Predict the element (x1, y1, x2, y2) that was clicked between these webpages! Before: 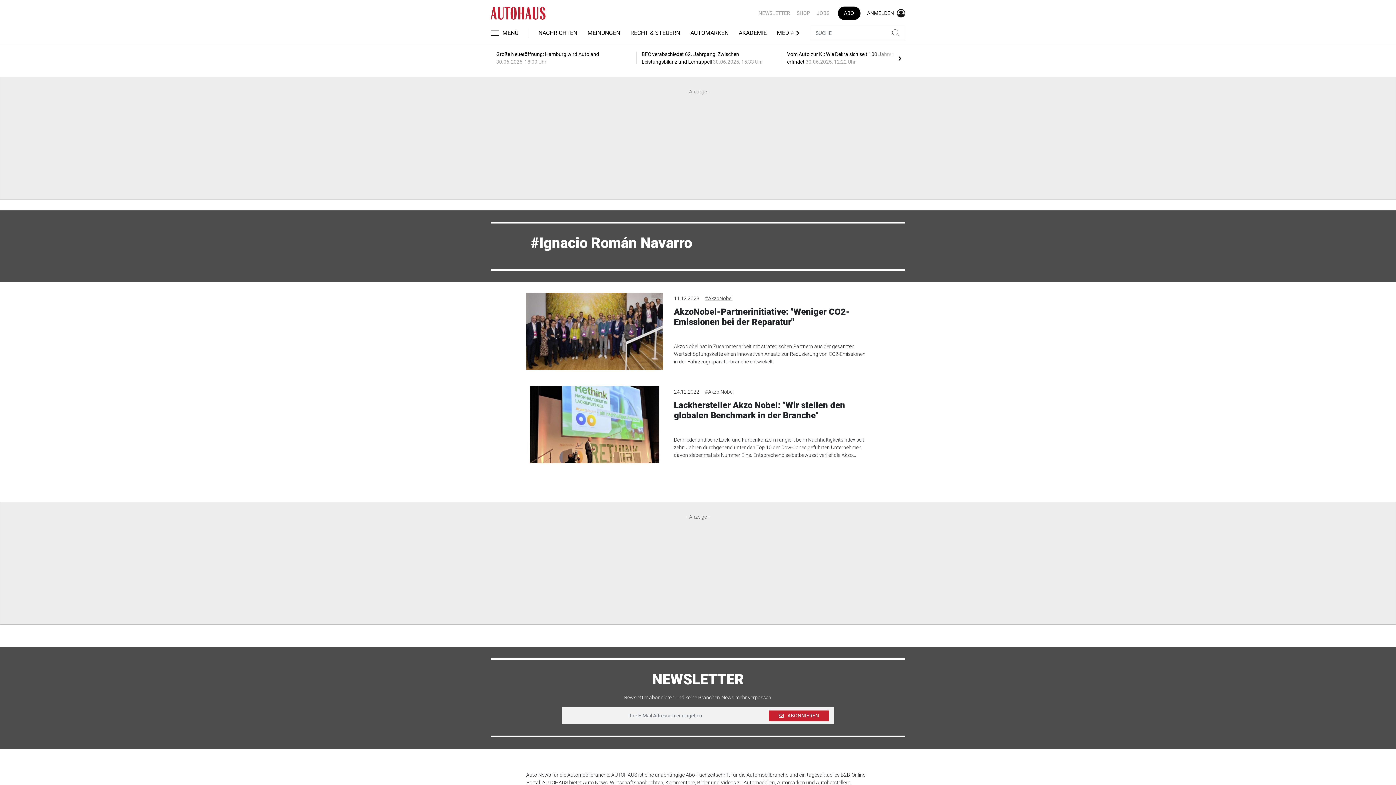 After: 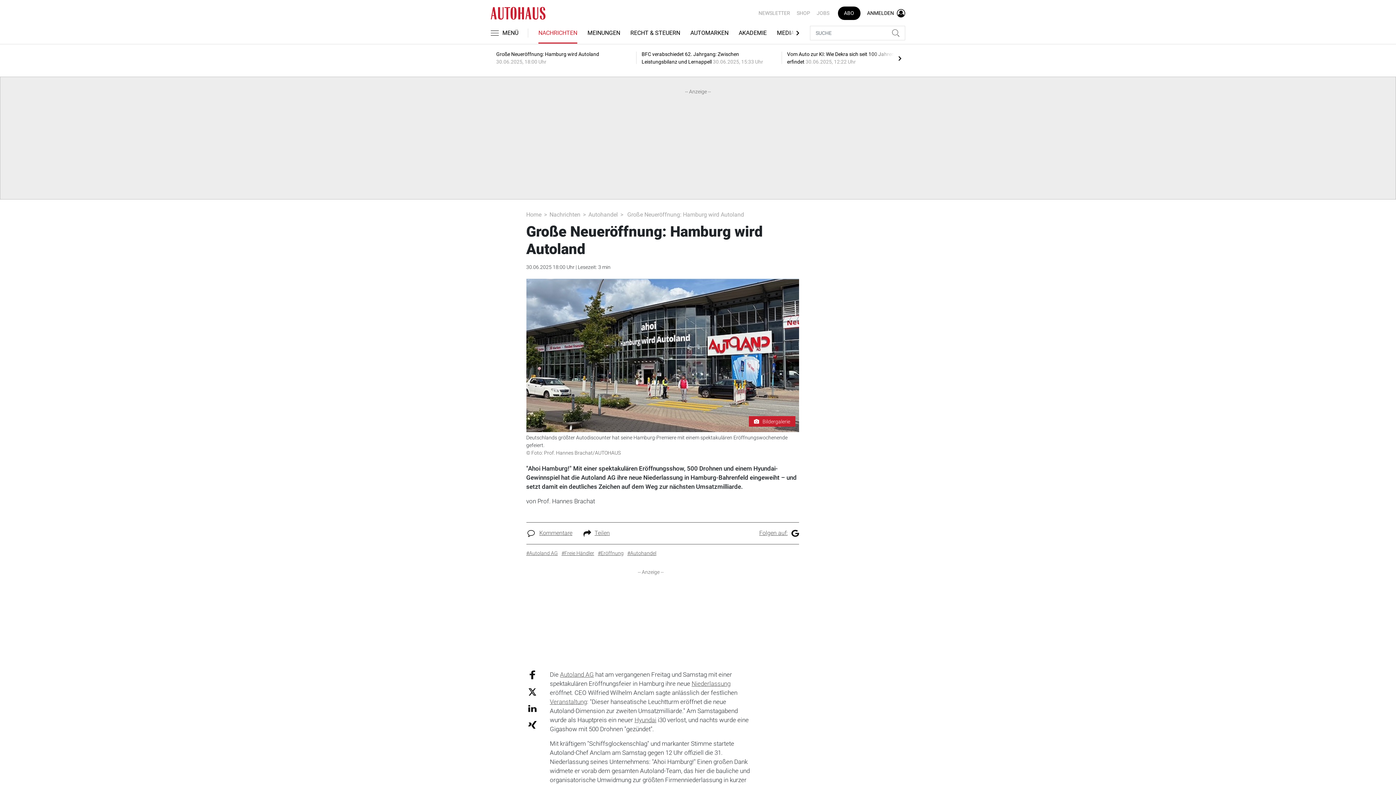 Action: label: Große Neueröffnung: Hamburg wird Autoland 30.06.2025, 18:00 Uhr bbox: (490, 44, 632, 71)